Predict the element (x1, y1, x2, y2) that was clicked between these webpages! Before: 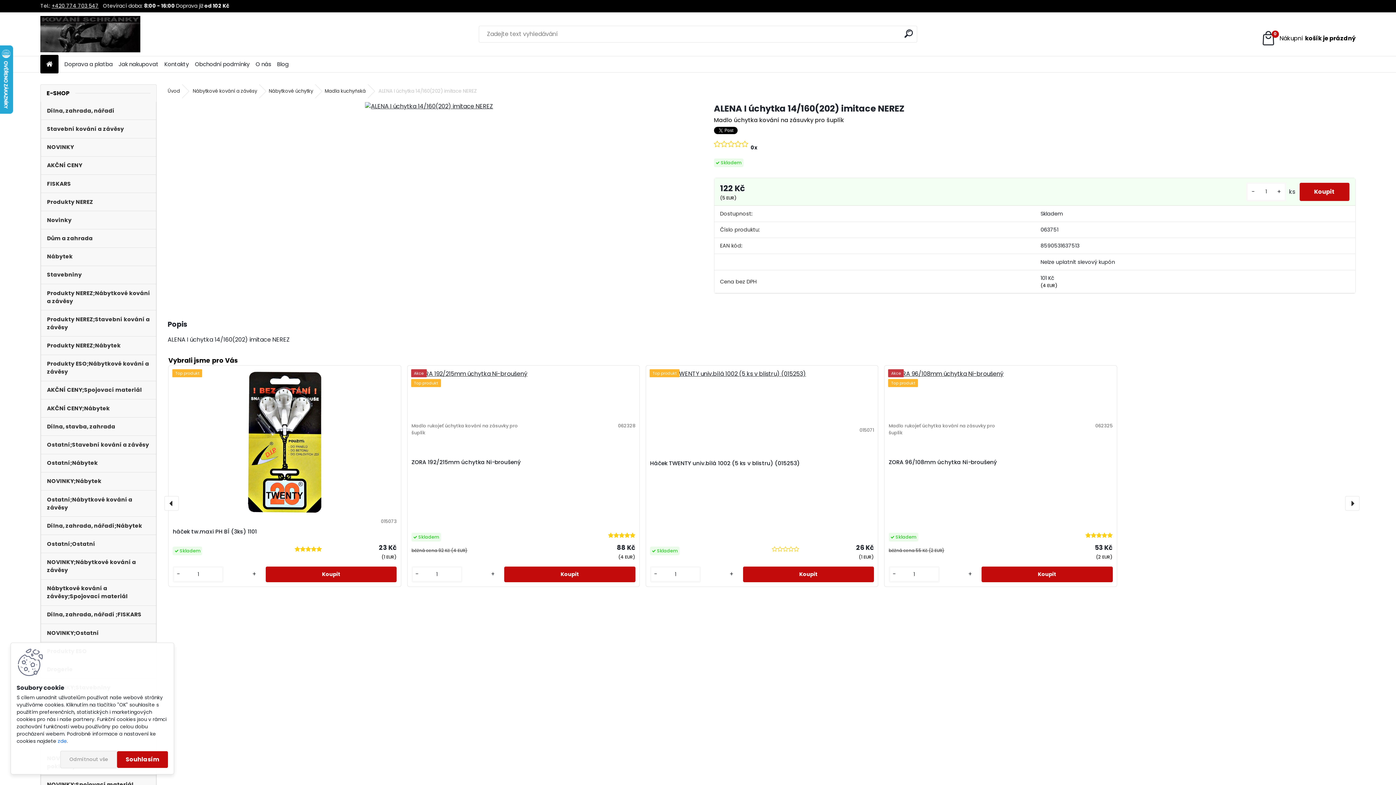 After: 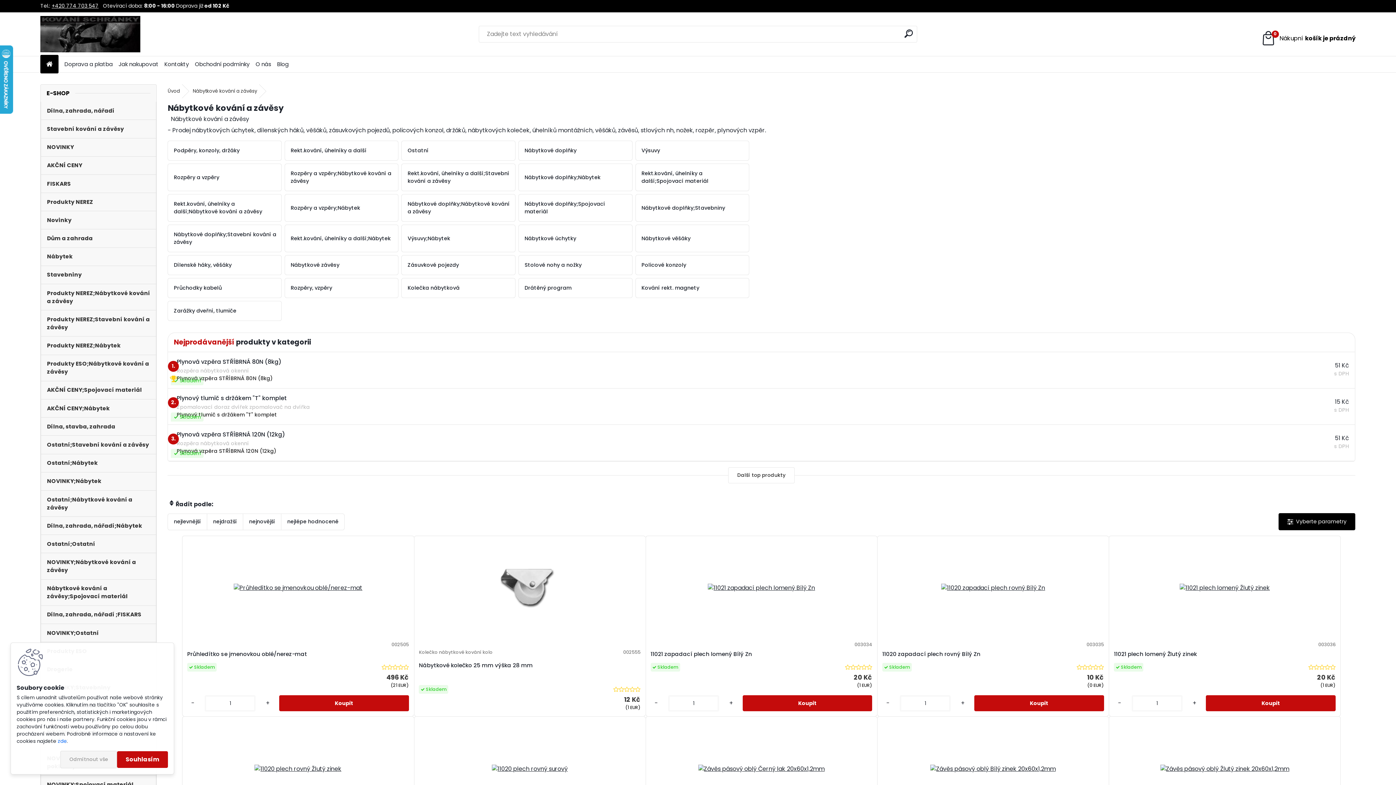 Action: bbox: (186, 84, 262, 98) label: Nábytkové kování a závěsy